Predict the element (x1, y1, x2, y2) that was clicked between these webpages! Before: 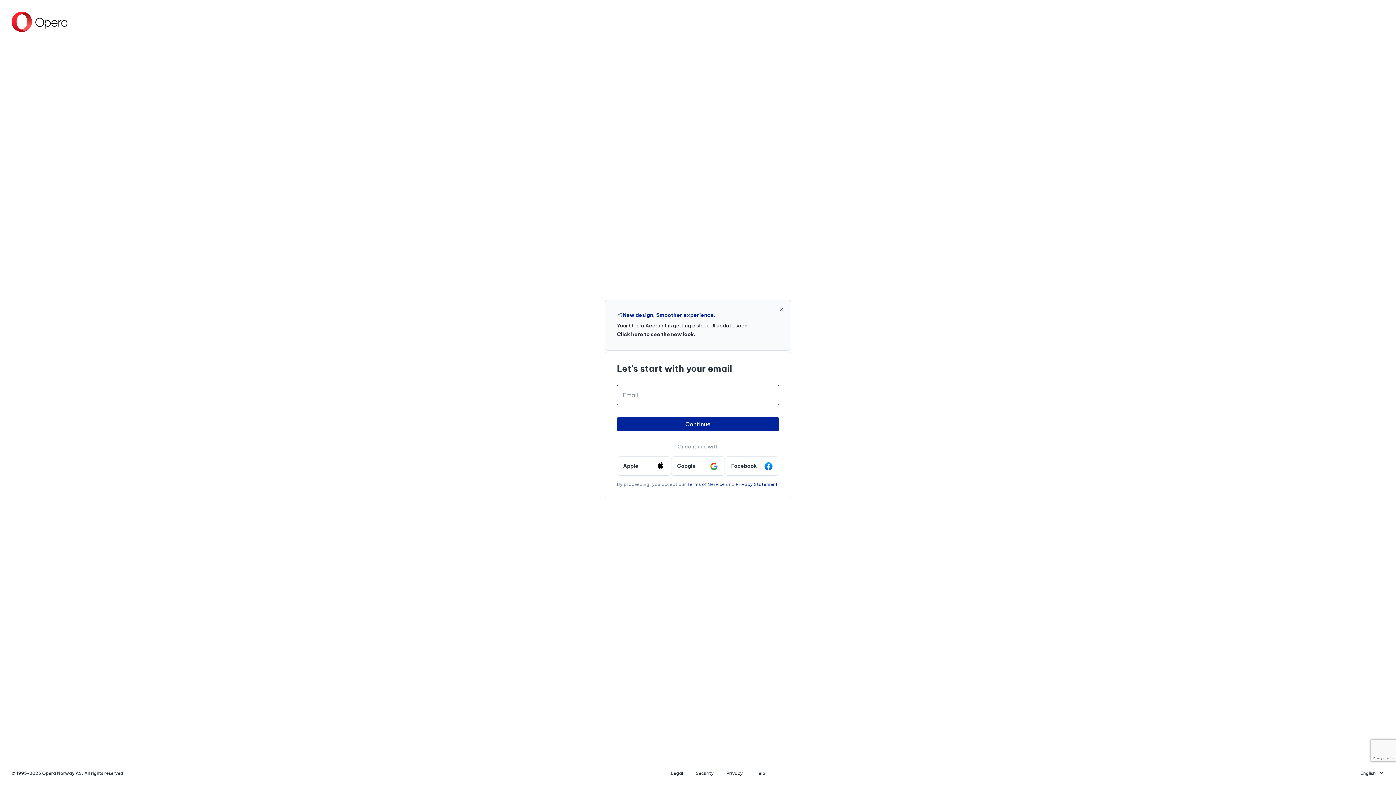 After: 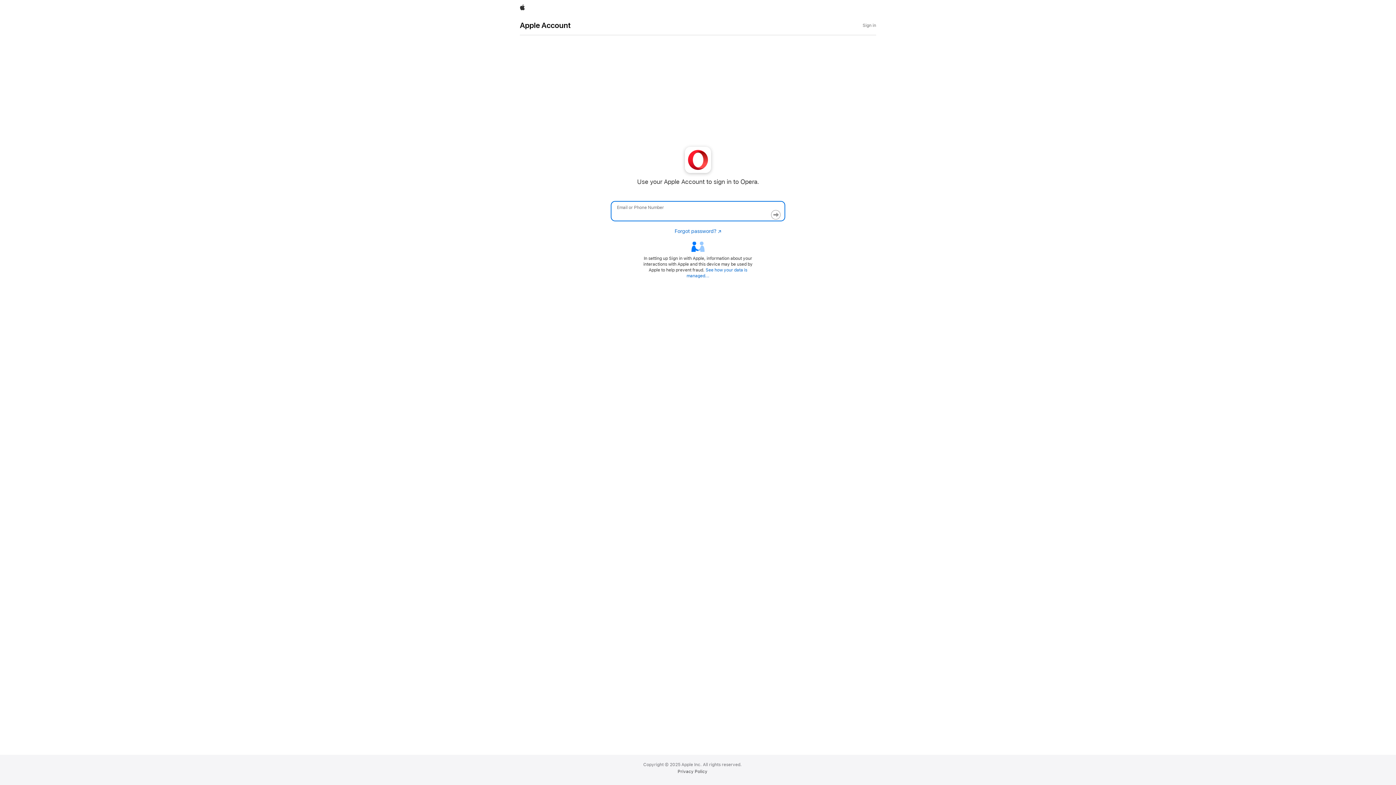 Action: label: Apple bbox: (617, 456, 671, 475)